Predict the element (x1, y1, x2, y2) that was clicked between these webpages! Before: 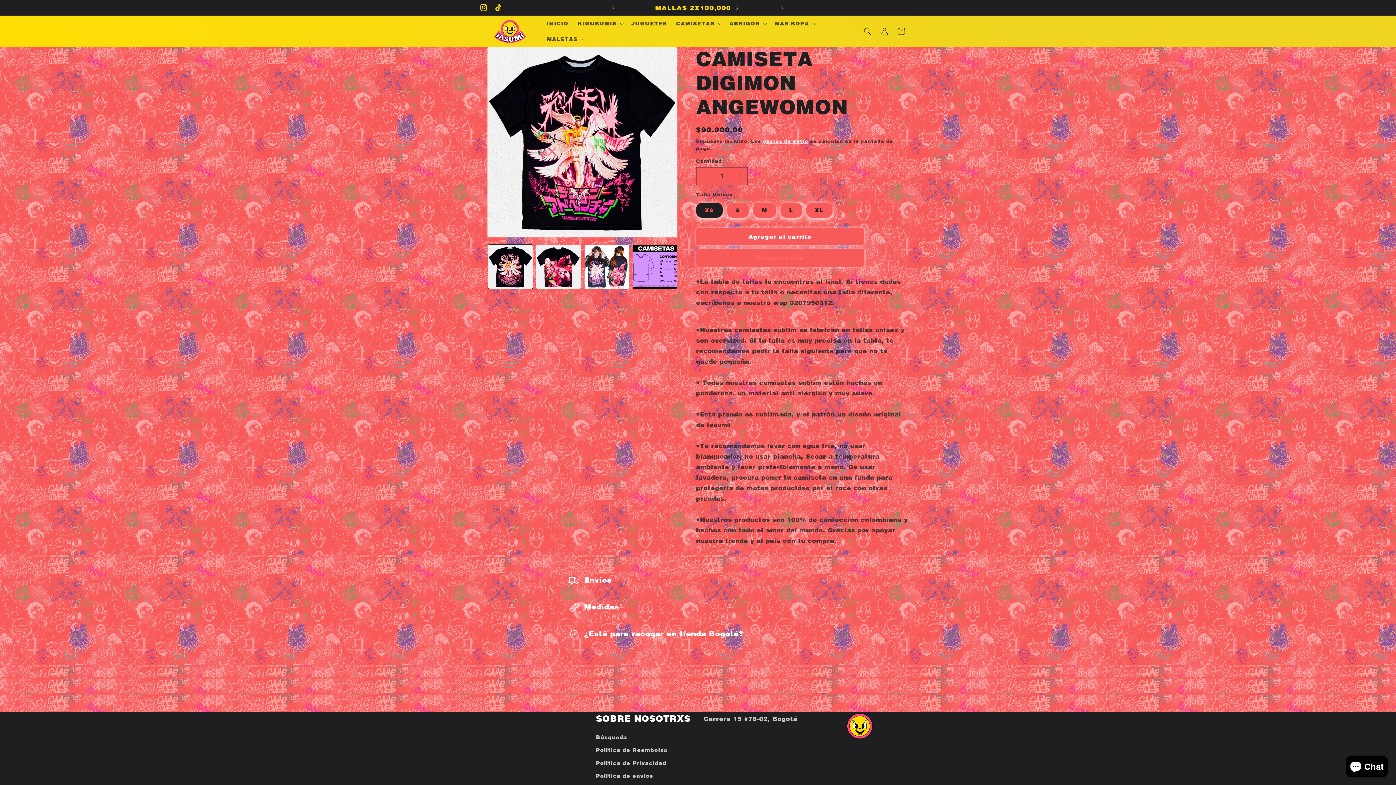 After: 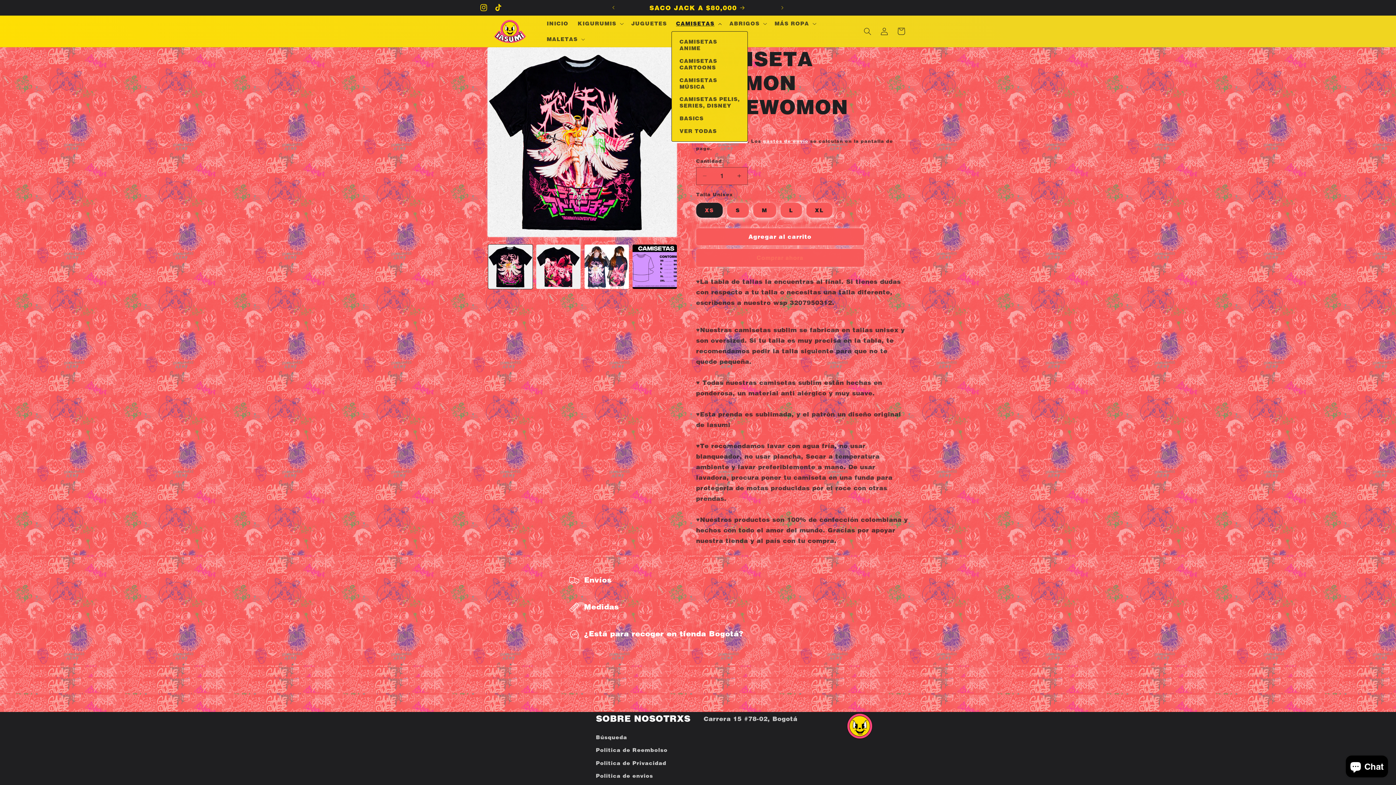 Action: label: CAMISETAS bbox: (671, 15, 725, 31)